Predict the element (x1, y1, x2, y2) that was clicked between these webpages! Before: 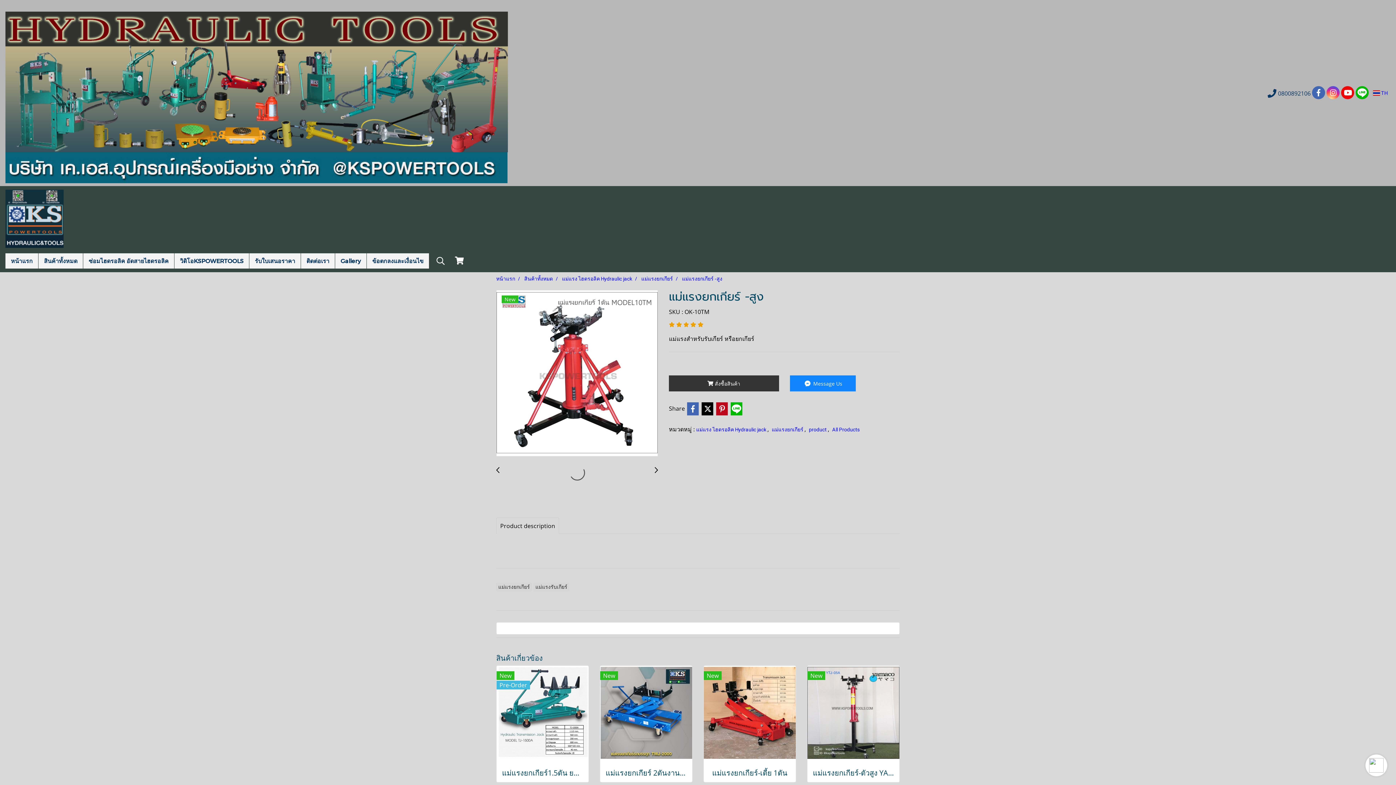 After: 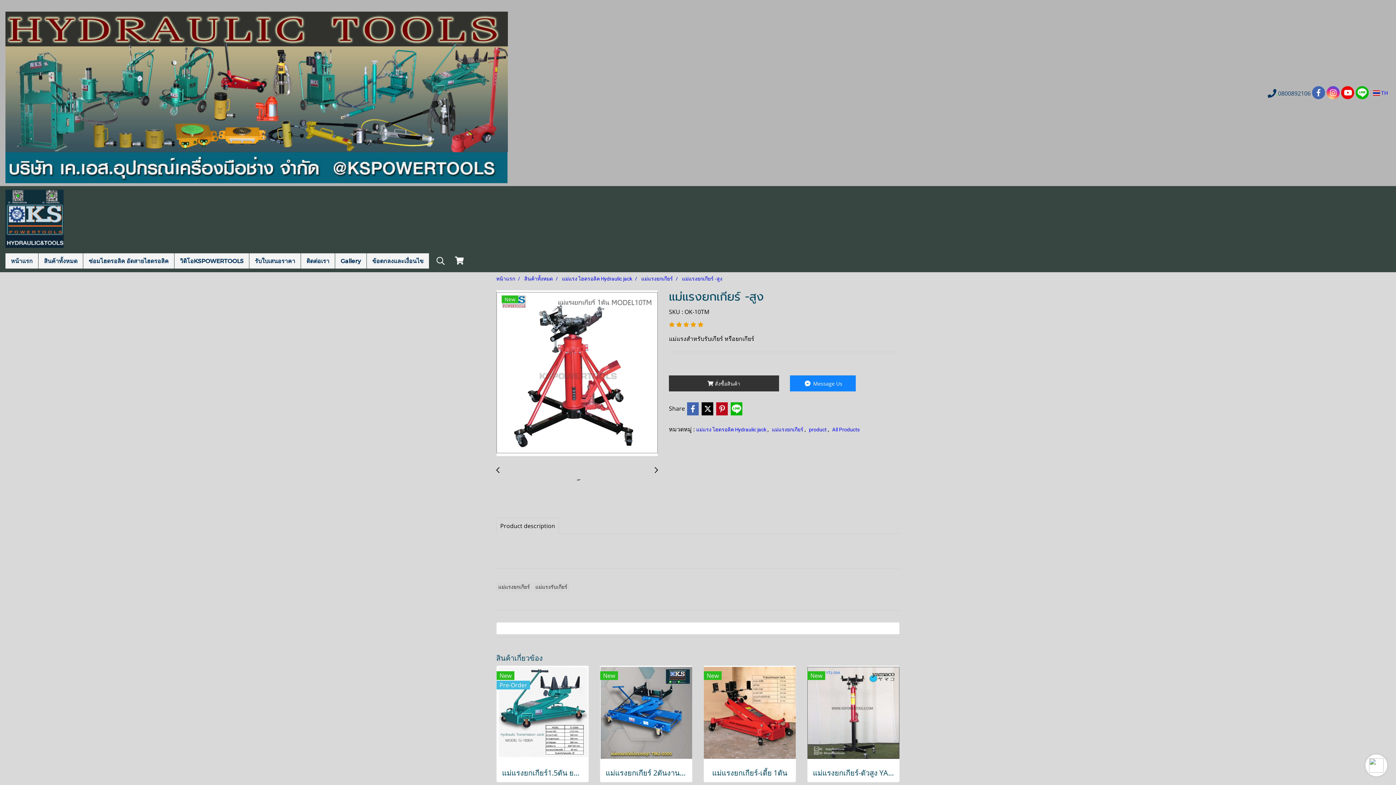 Action: bbox: (1268, 88, 1311, 97) label:  0800892106